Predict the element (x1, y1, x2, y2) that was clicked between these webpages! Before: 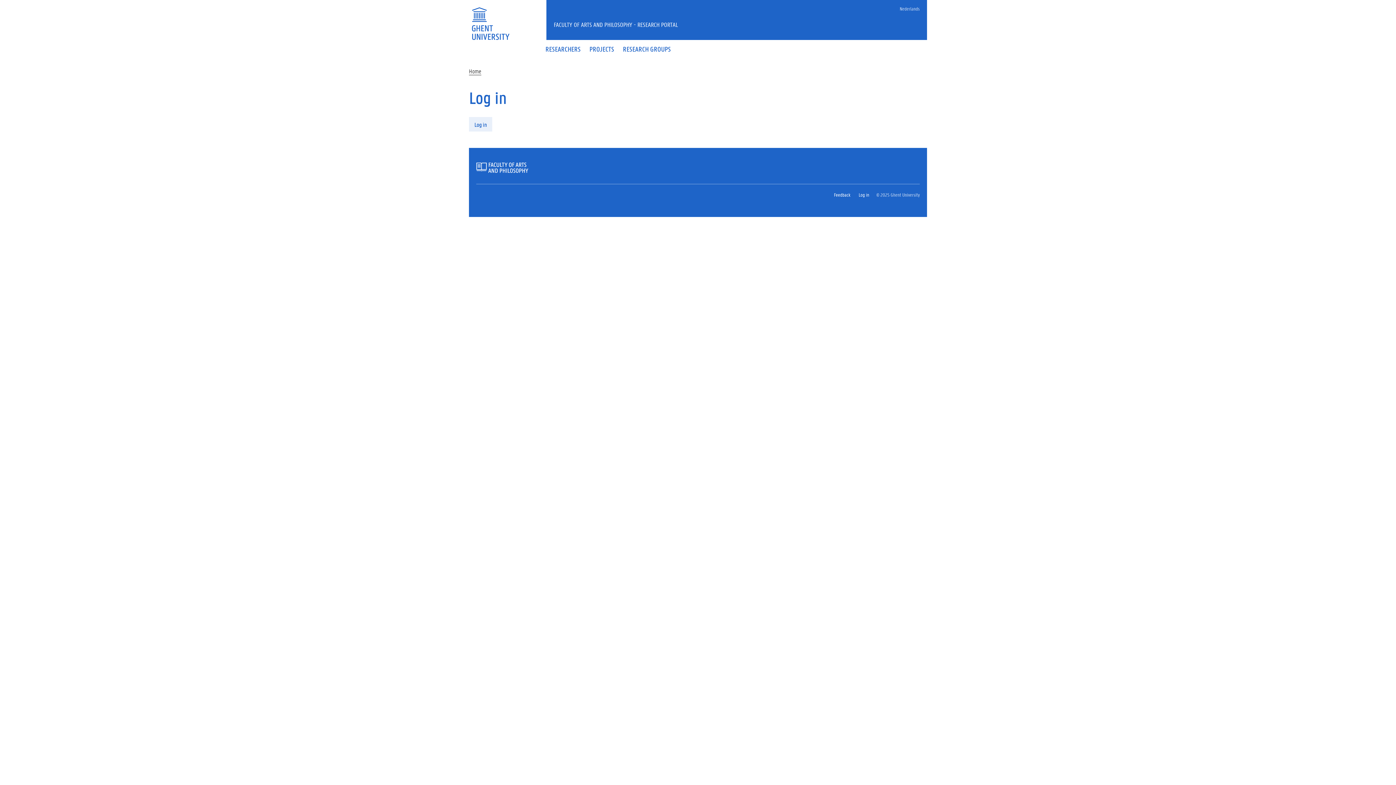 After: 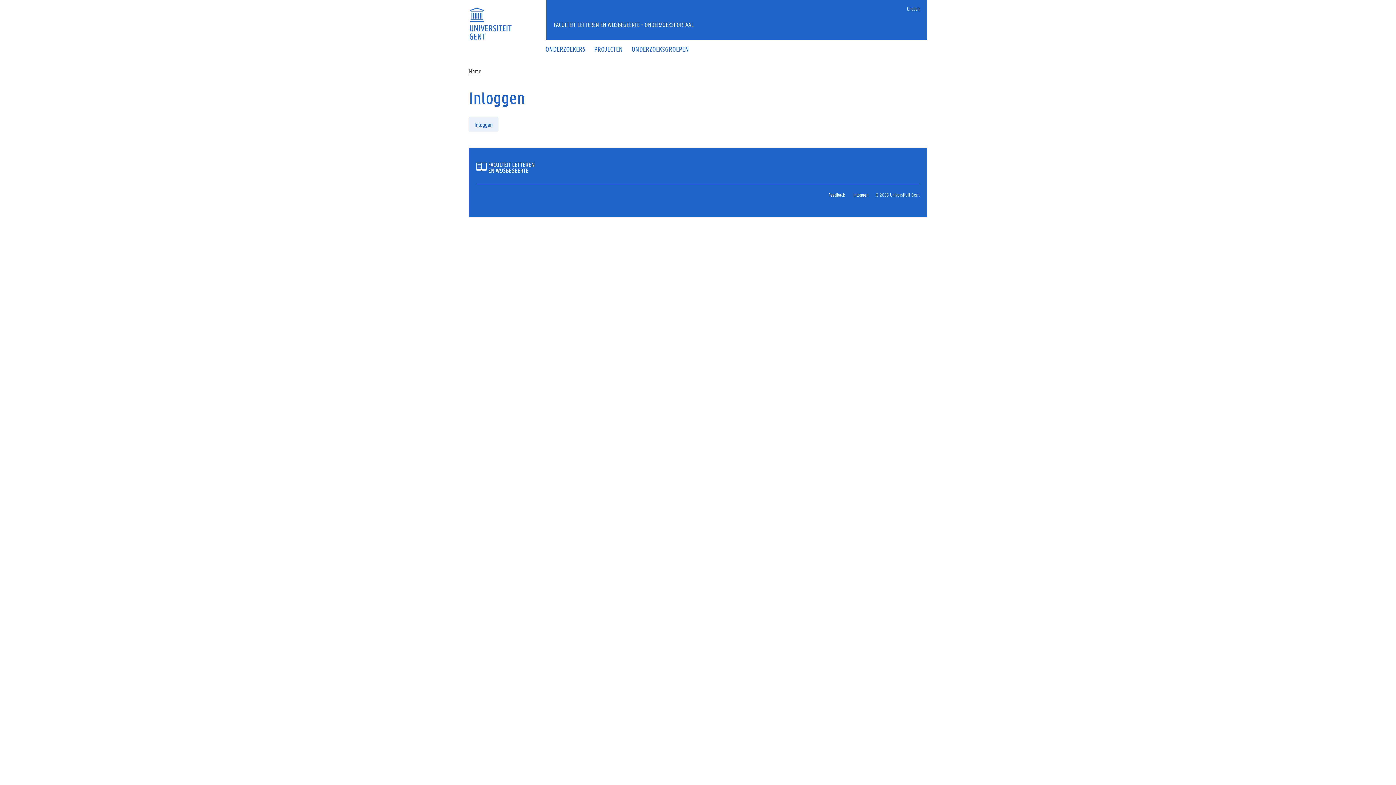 Action: label: Nederlands bbox: (896, 1, 923, 15)